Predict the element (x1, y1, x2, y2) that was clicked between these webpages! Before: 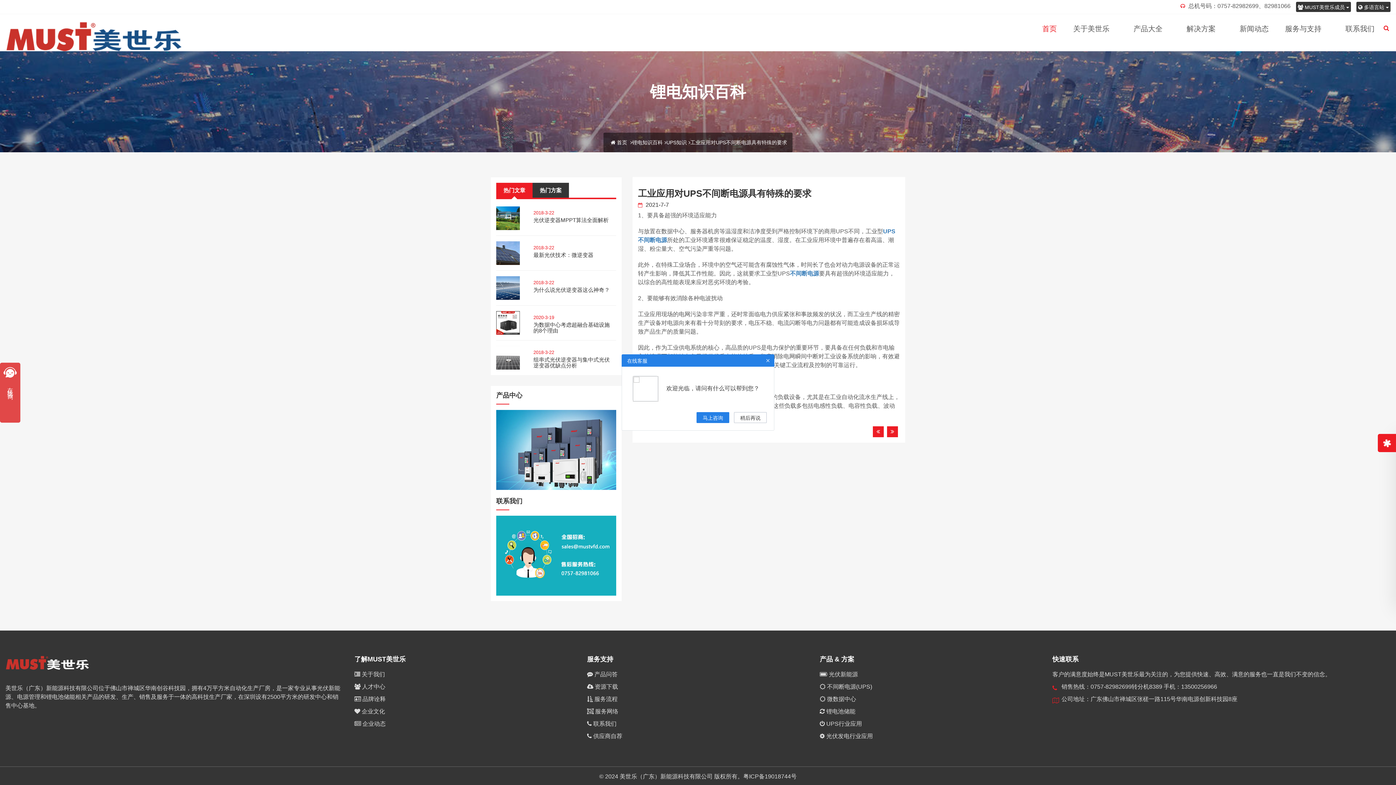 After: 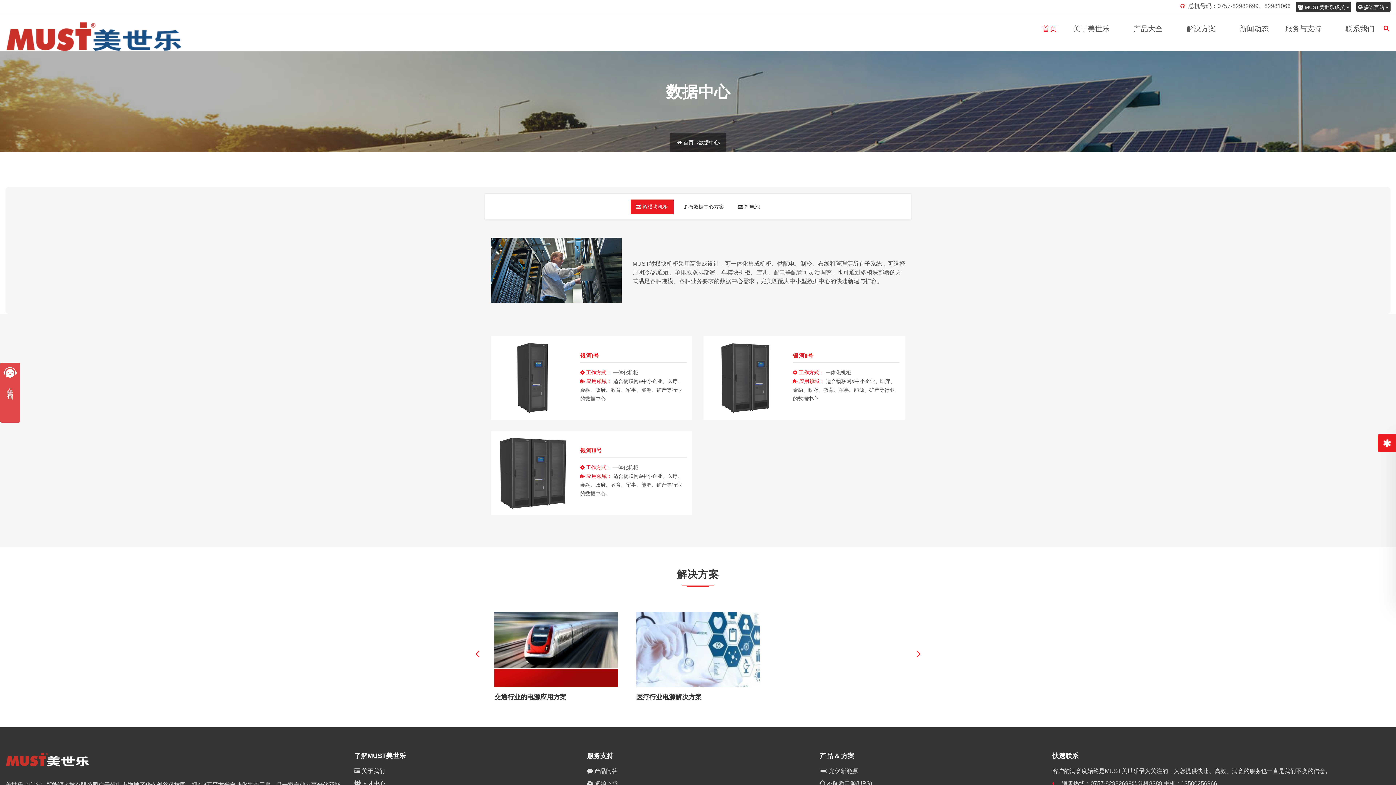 Action: bbox: (819, 696, 856, 702) label:  微数据中心